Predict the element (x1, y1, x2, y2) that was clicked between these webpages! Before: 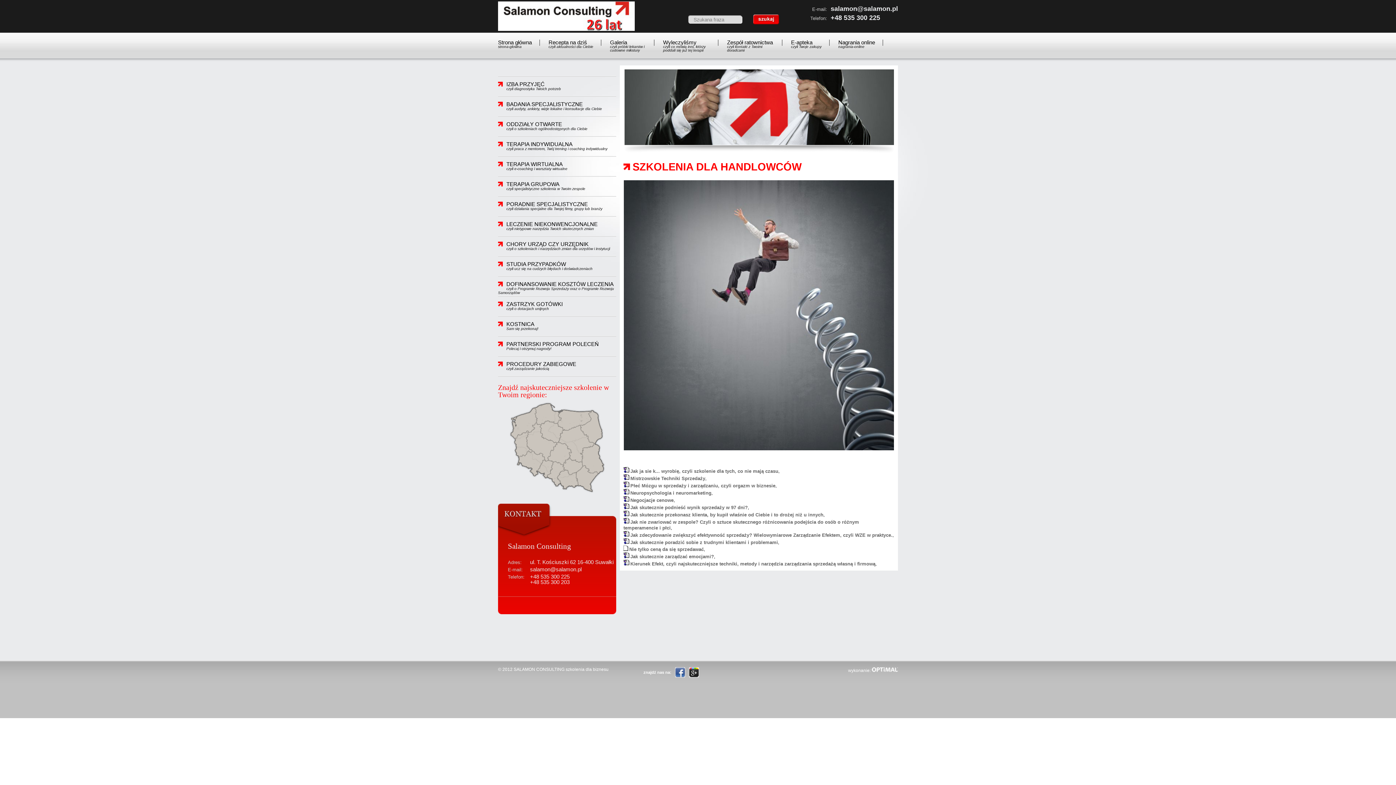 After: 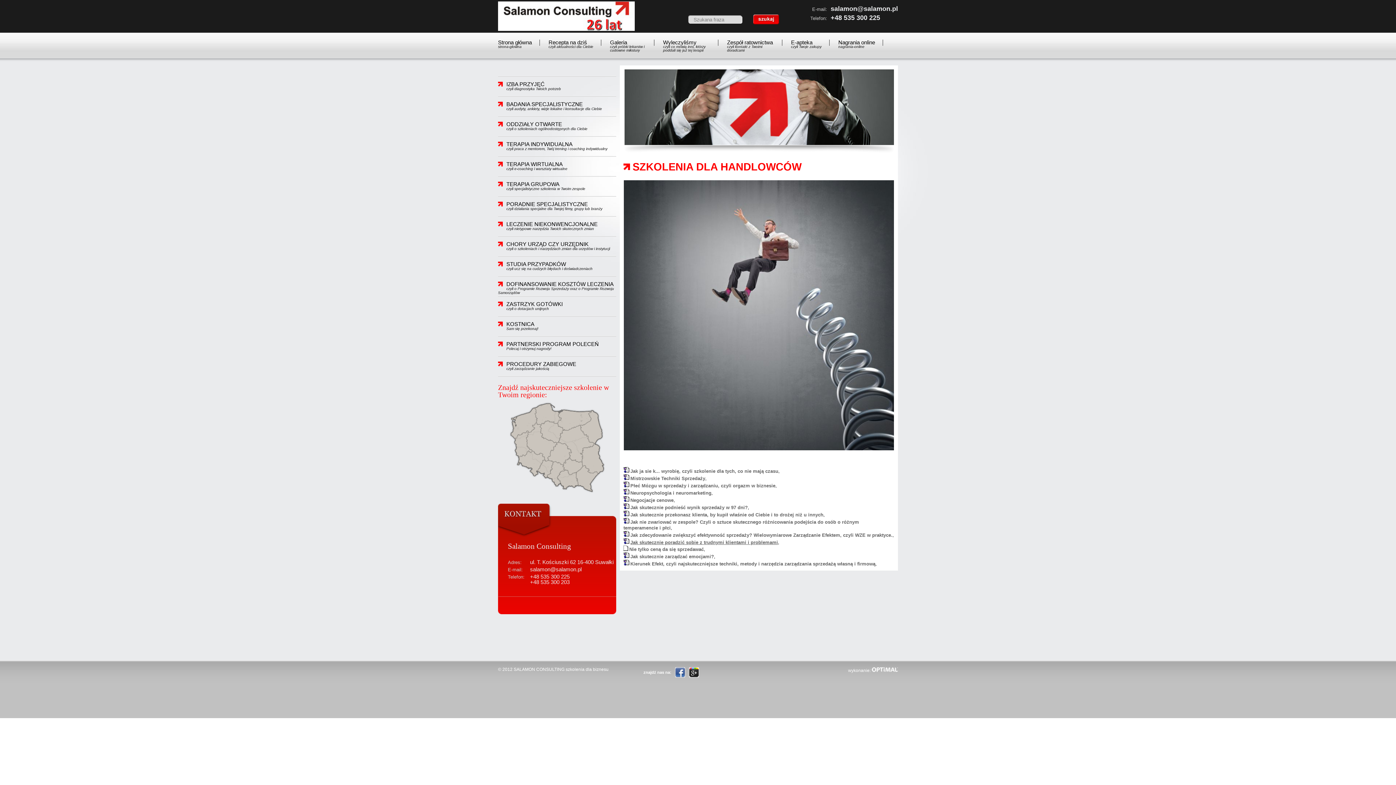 Action: bbox: (630, 540, 778, 545) label: Jak skutecznie poradzić sobie z trudnymi klientami i problemami